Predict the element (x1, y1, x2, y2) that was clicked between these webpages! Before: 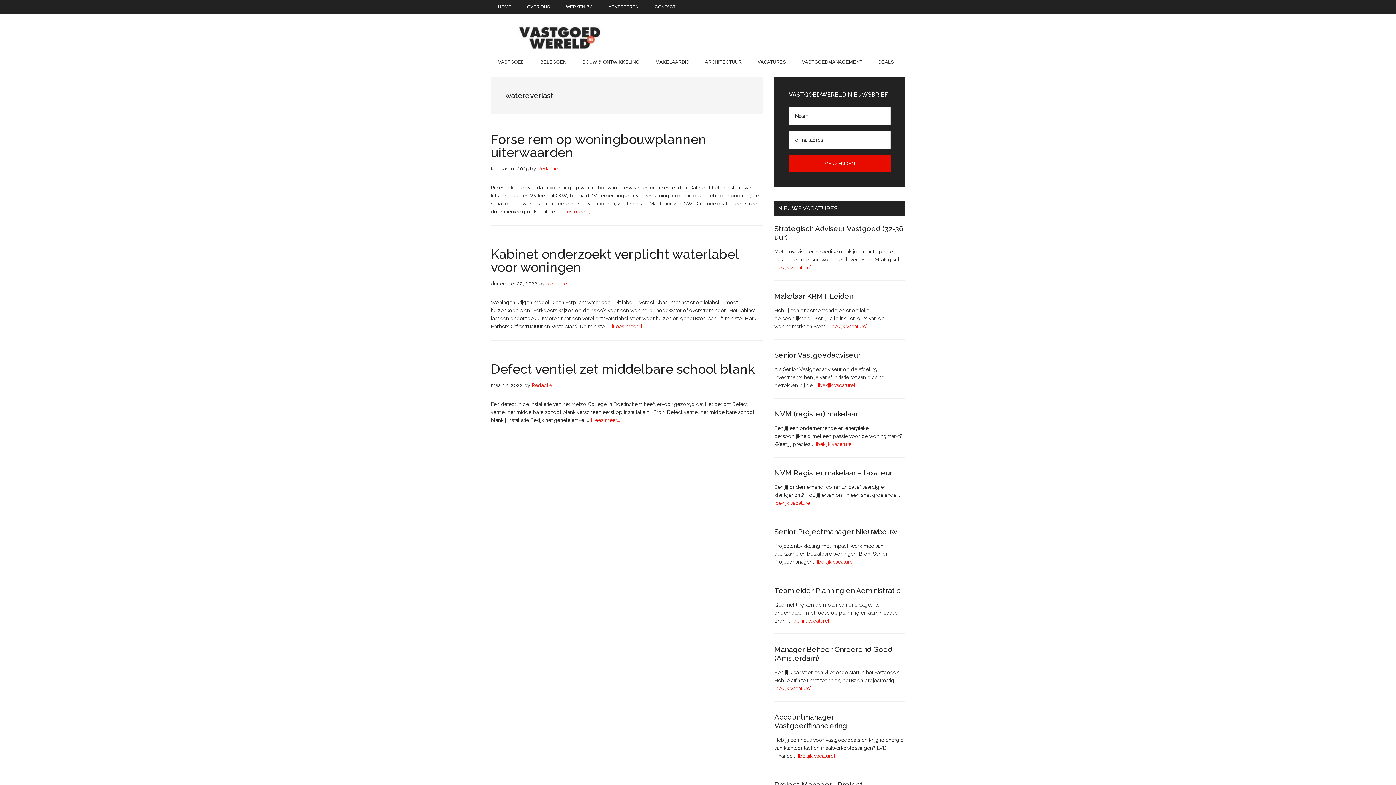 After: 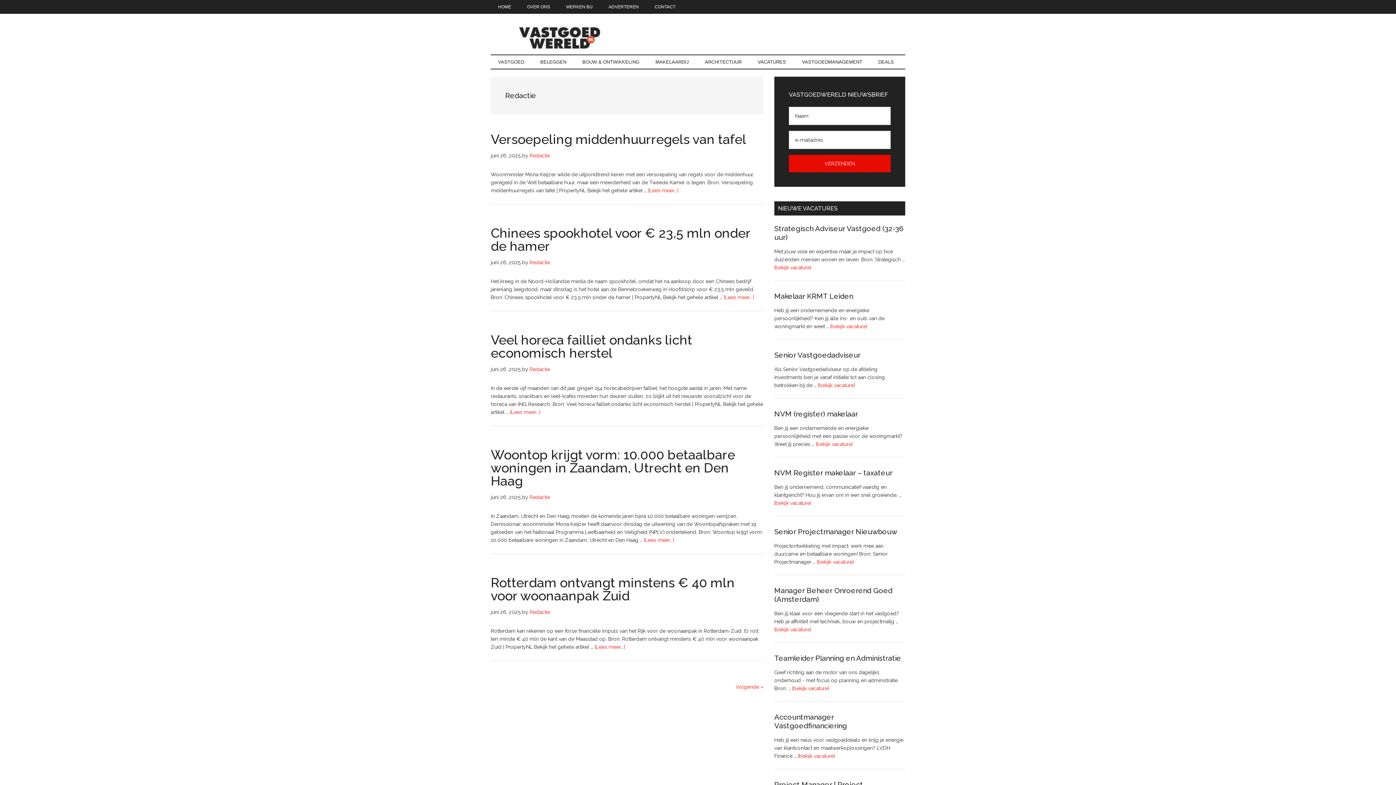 Action: bbox: (532, 382, 552, 388) label: Redactie